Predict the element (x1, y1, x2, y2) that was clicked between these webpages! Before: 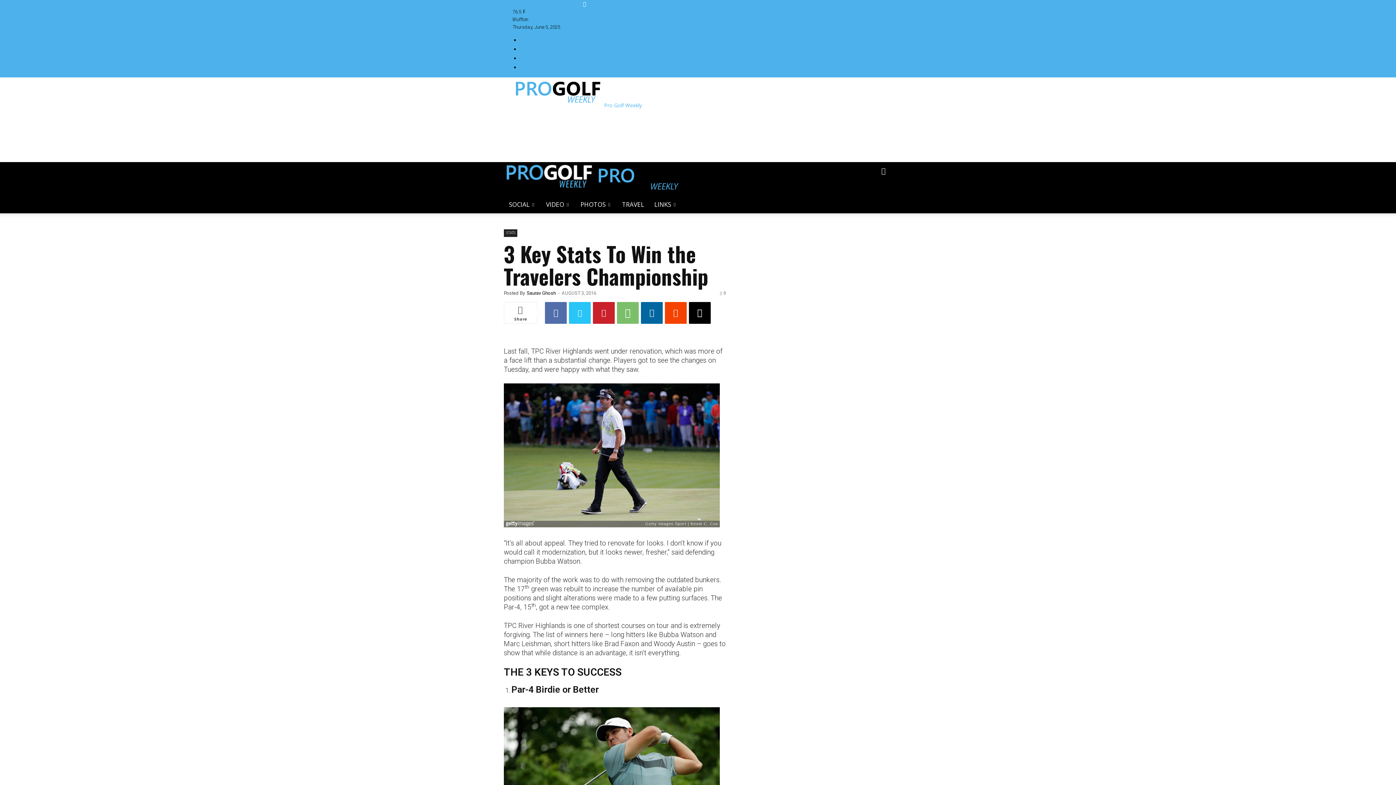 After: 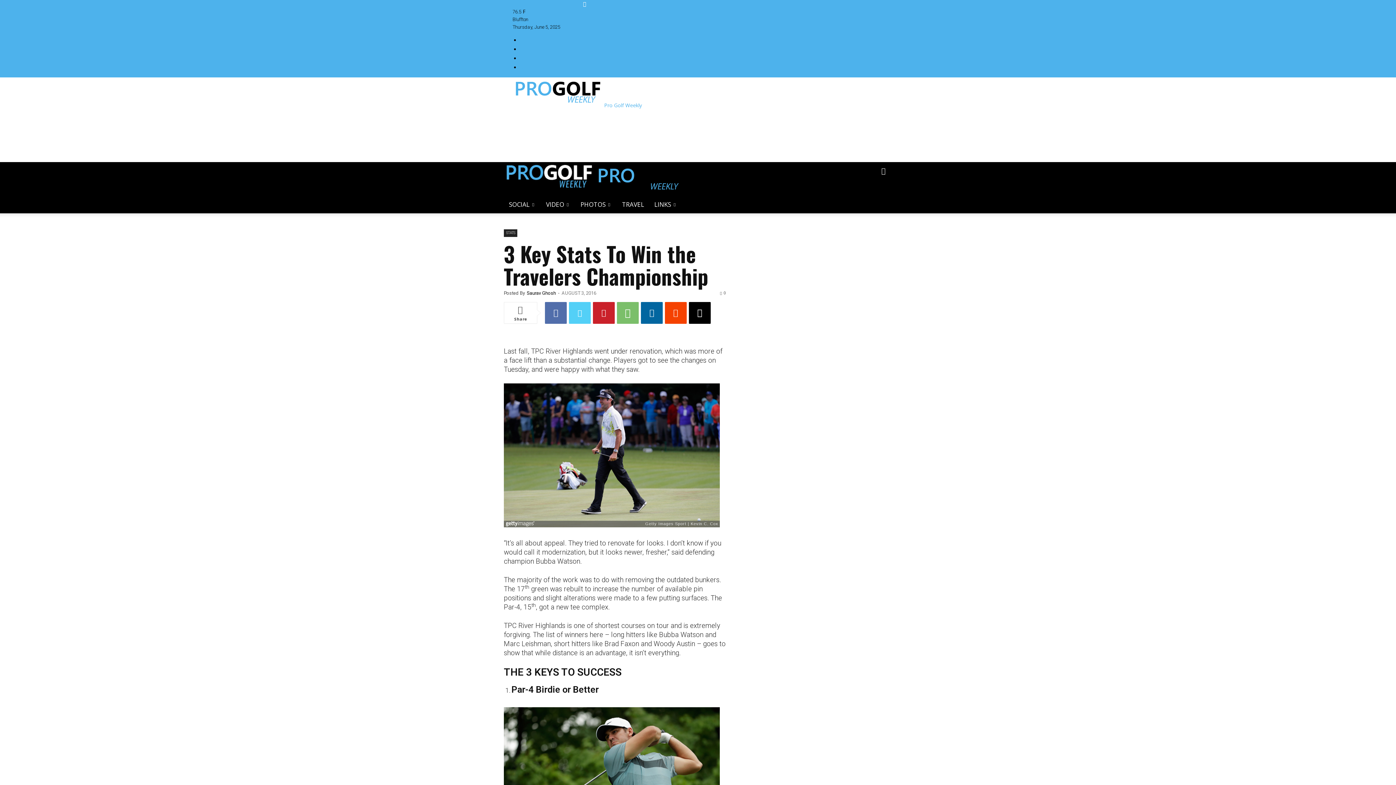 Action: bbox: (569, 302, 590, 324)